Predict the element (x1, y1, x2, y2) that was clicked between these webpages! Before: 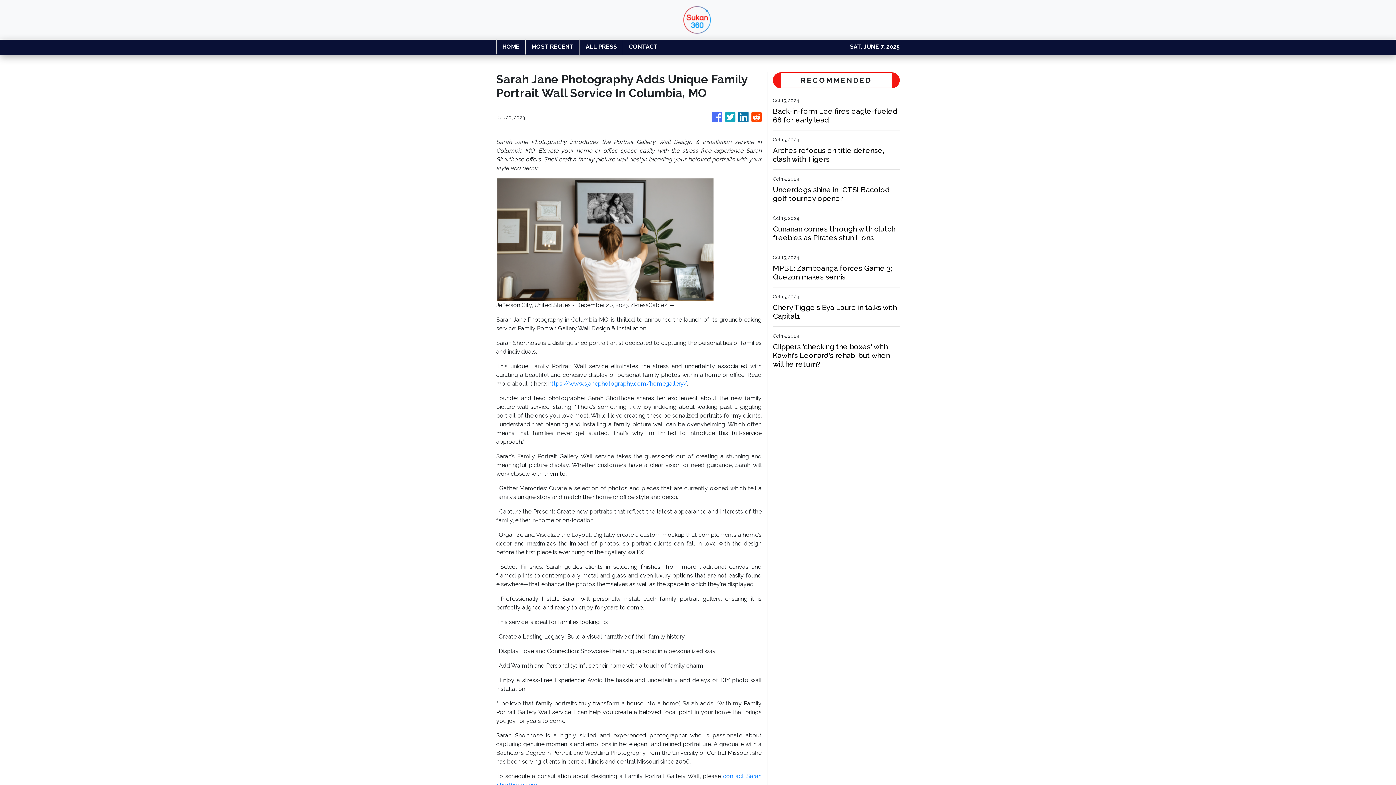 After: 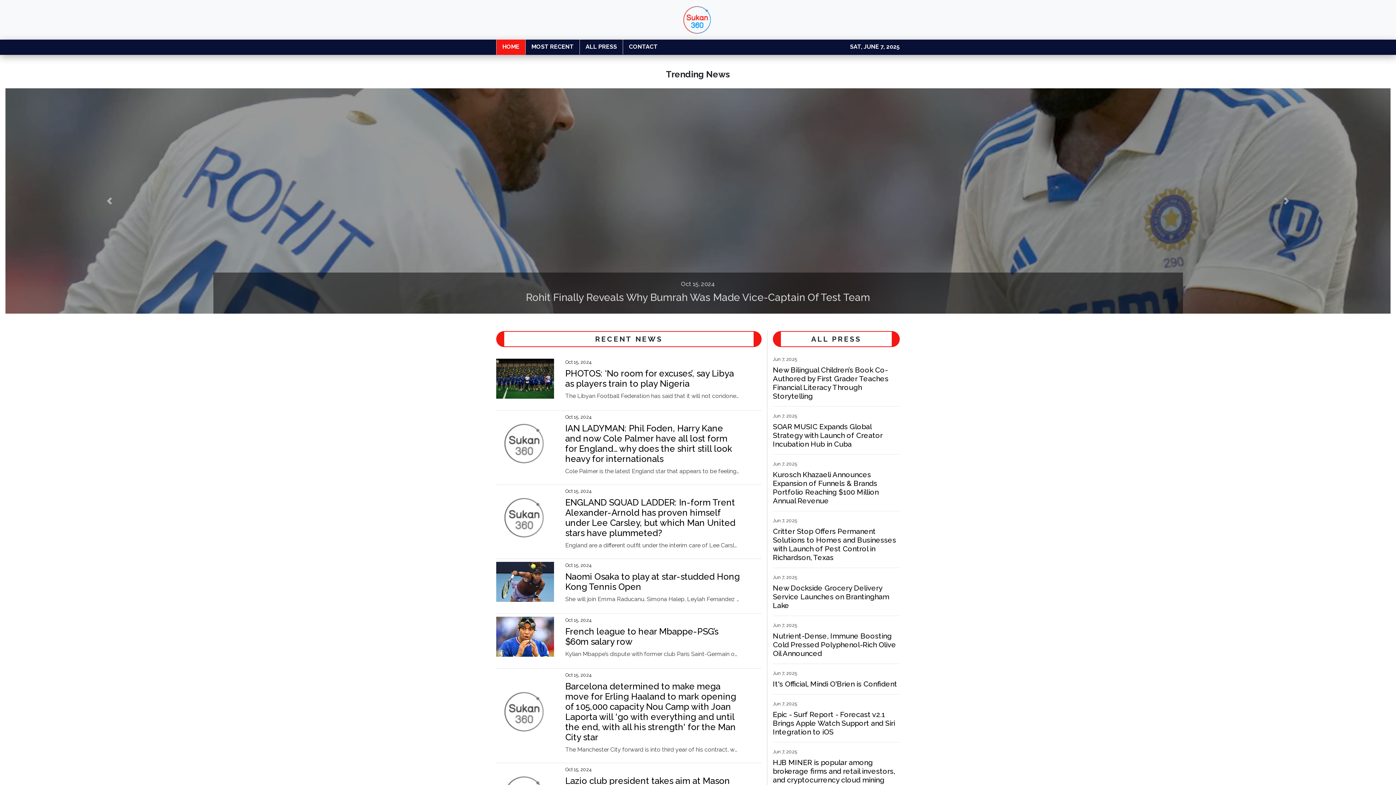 Action: label: HOME bbox: (496, 39, 525, 54)